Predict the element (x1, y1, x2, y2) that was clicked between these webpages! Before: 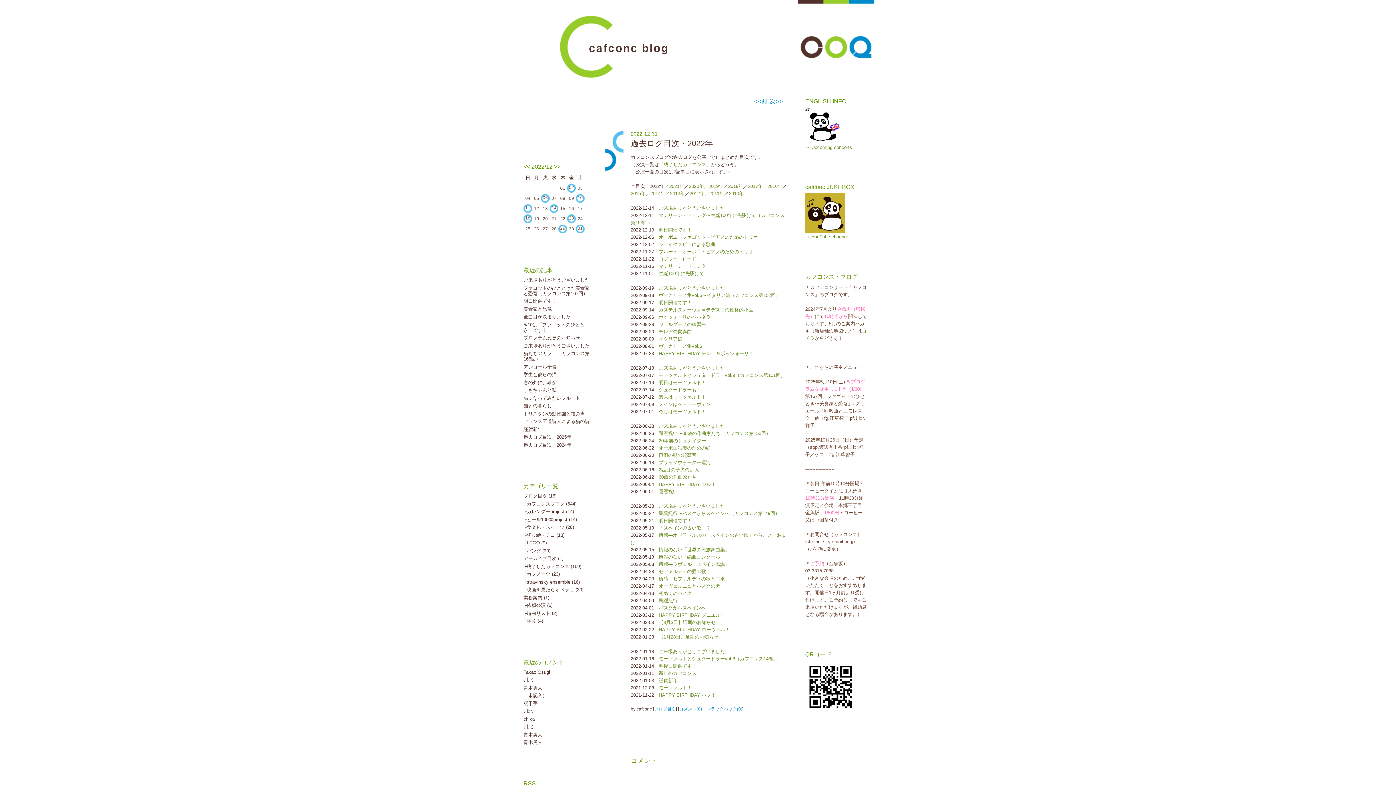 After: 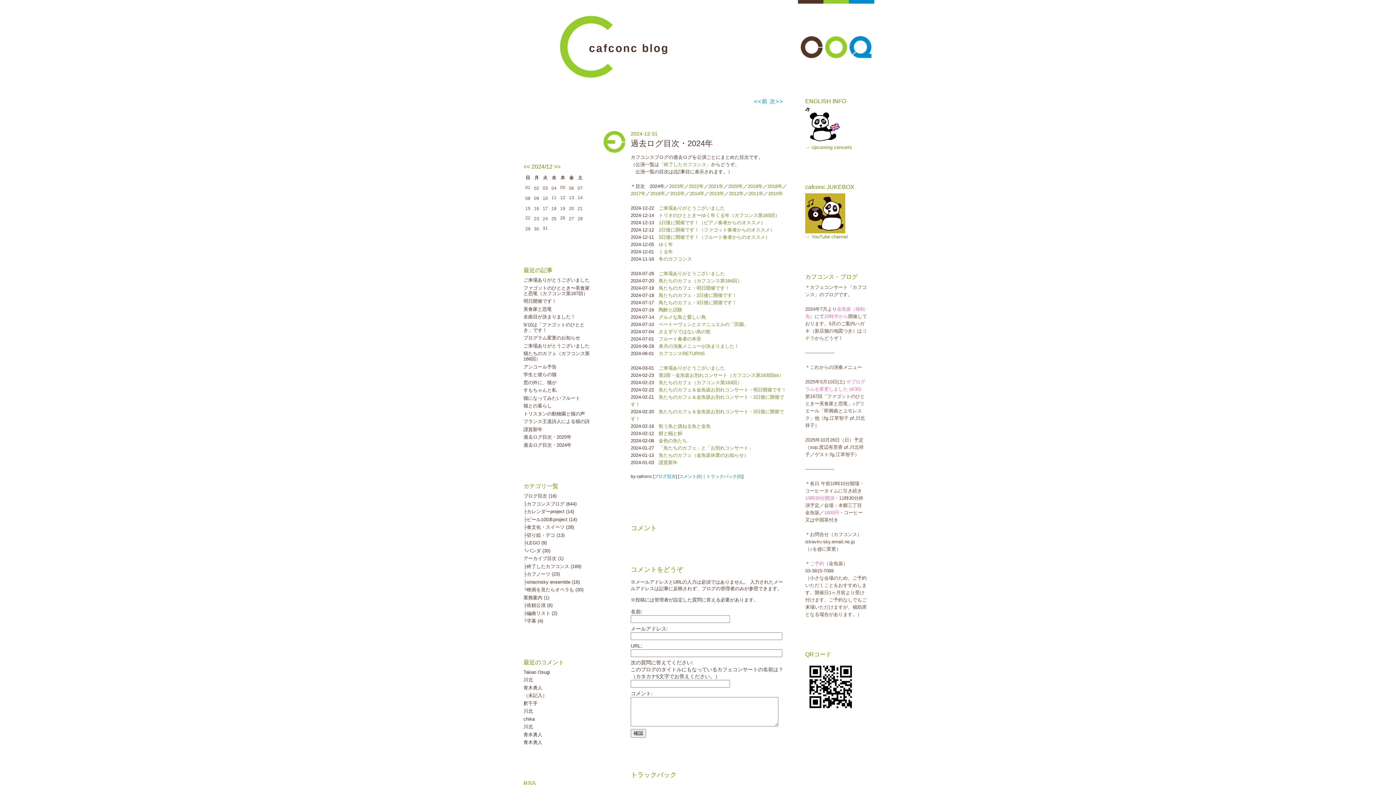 Action: label: 過去ログ目次・2024年 bbox: (523, 442, 571, 447)